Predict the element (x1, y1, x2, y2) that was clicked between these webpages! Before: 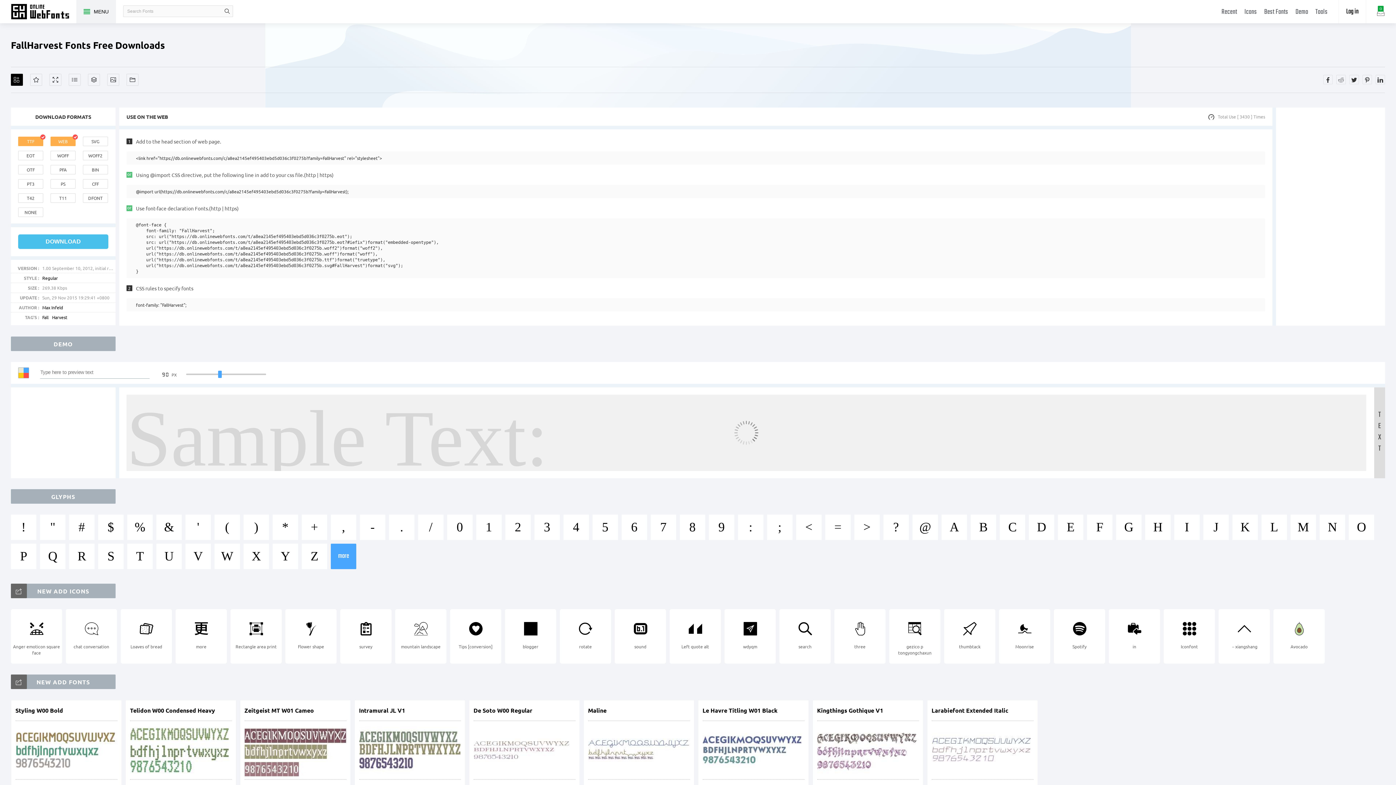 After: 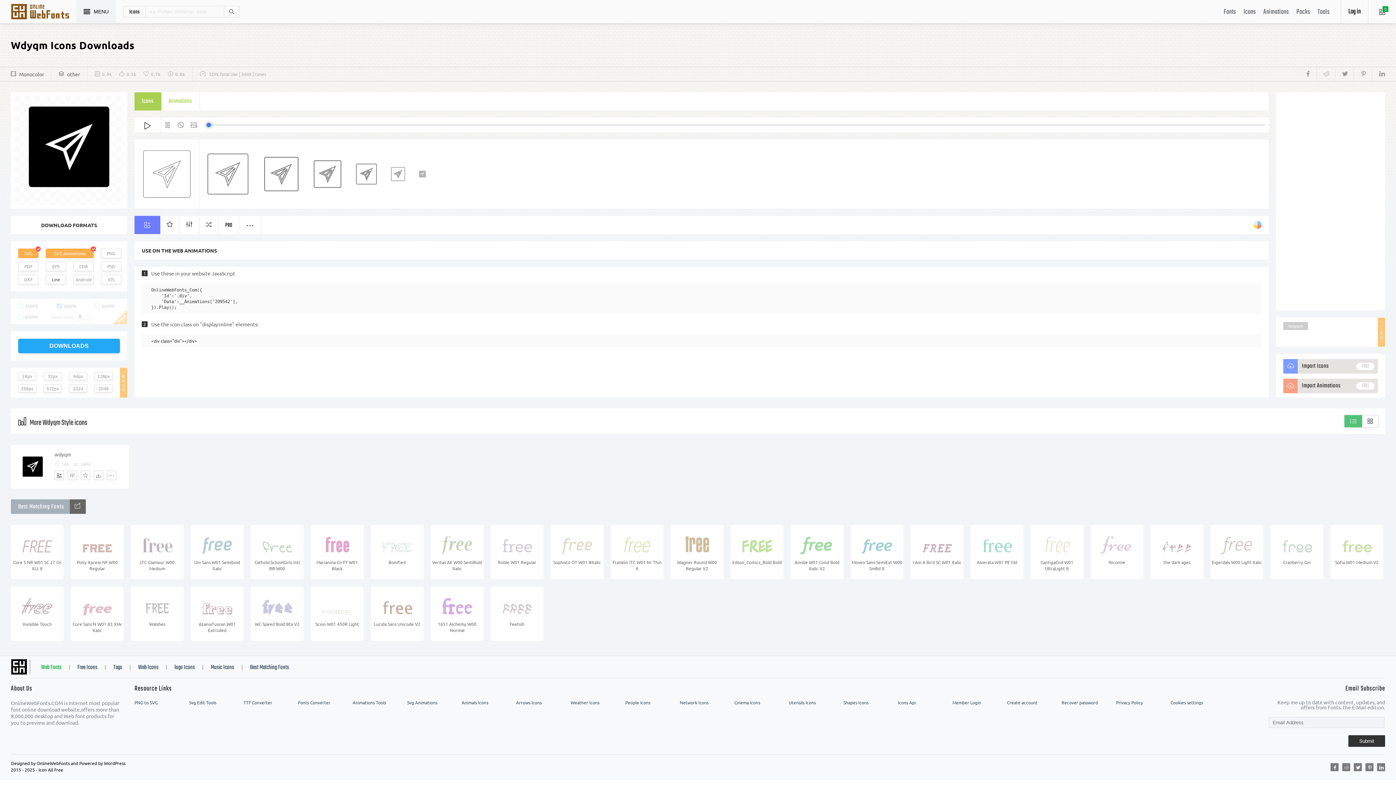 Action: bbox: (724, 613, 775, 661) label: wdyqm